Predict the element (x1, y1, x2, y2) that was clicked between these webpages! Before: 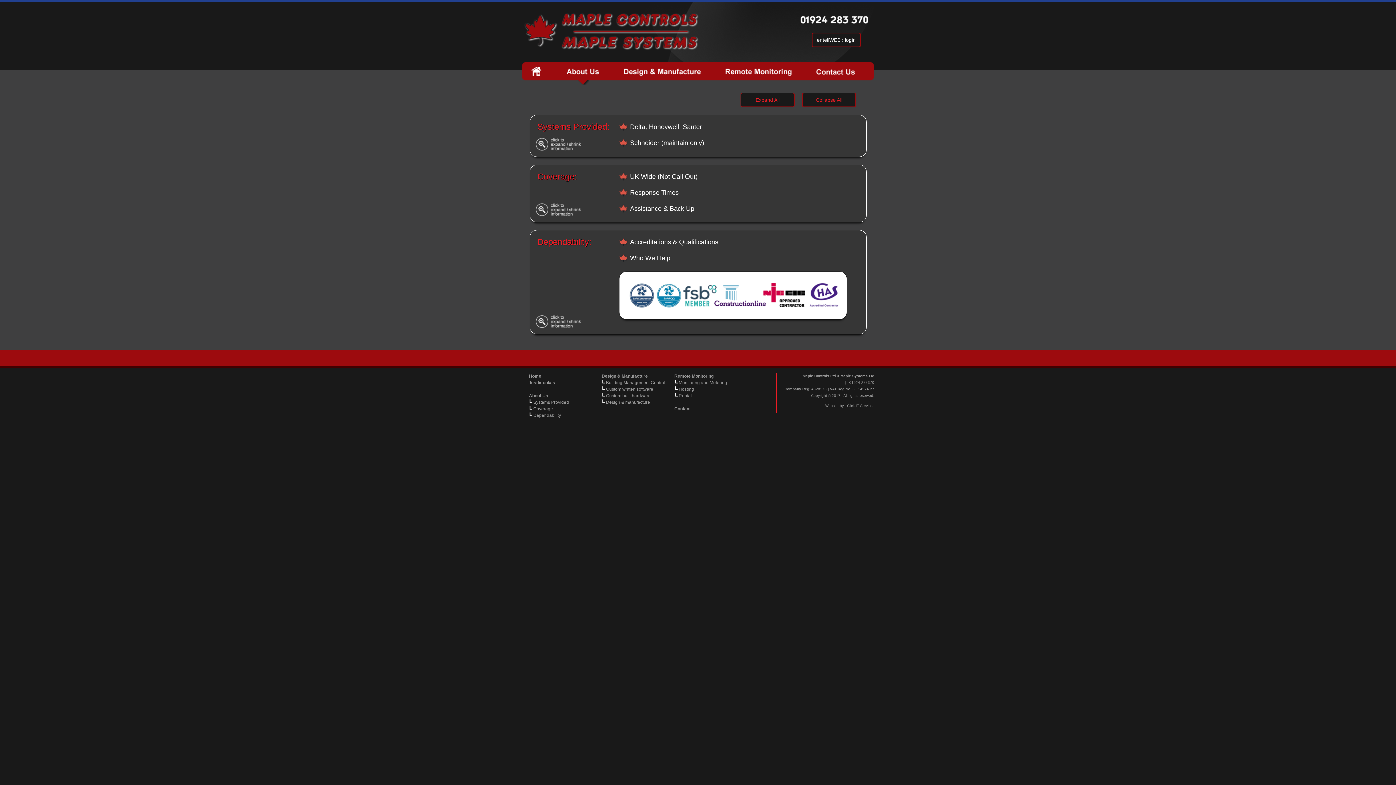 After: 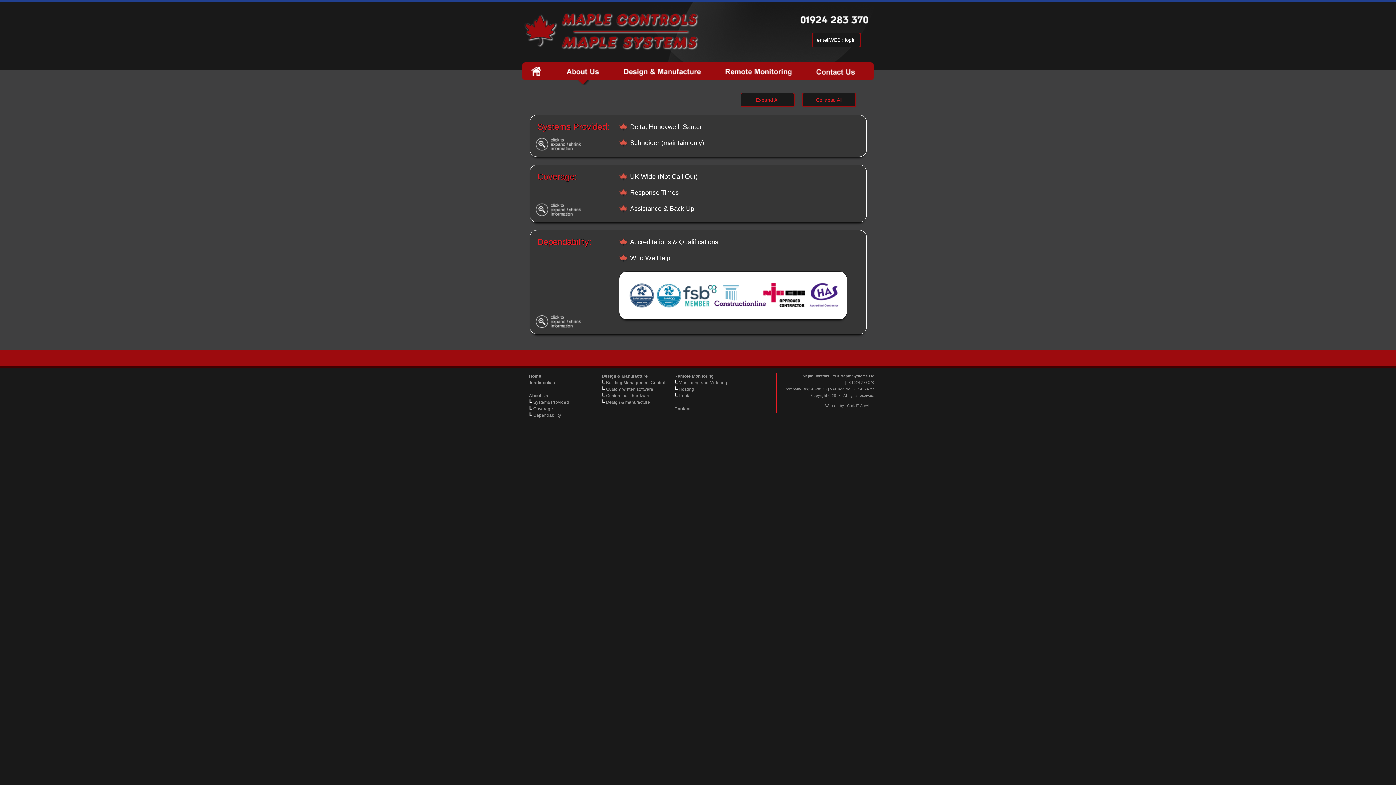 Action: bbox: (529, 405, 601, 412) label: Coverage